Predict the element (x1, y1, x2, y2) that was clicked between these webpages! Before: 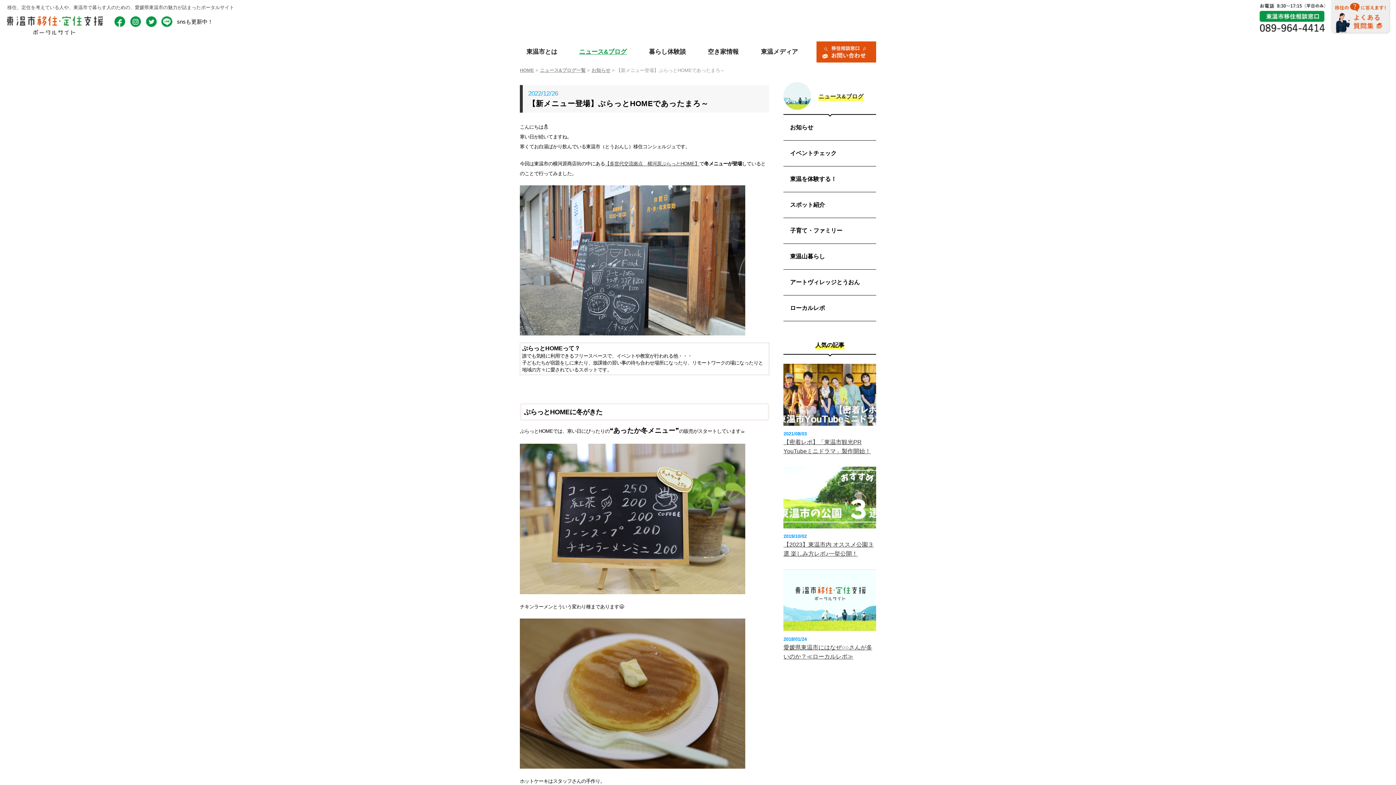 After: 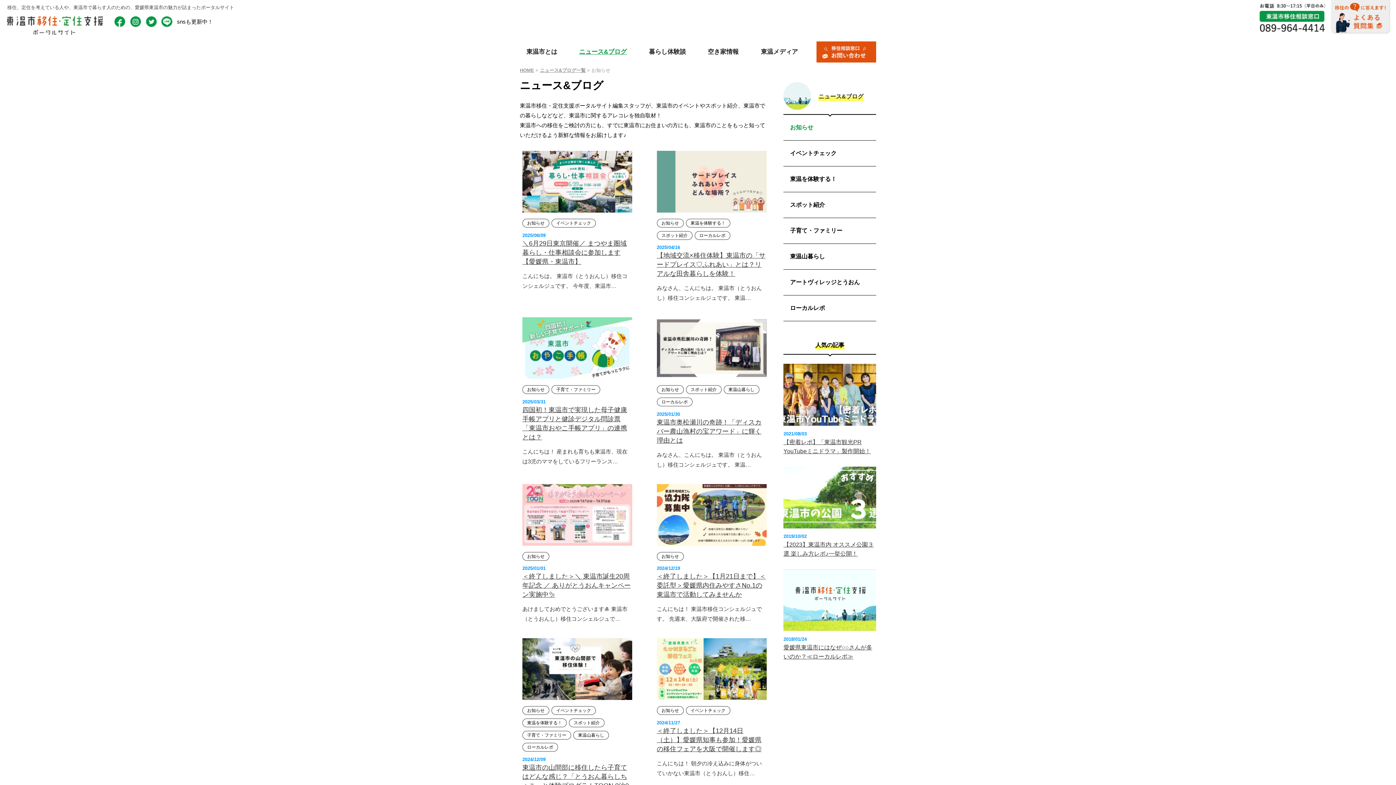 Action: bbox: (783, 114, 876, 140) label: お知らせ